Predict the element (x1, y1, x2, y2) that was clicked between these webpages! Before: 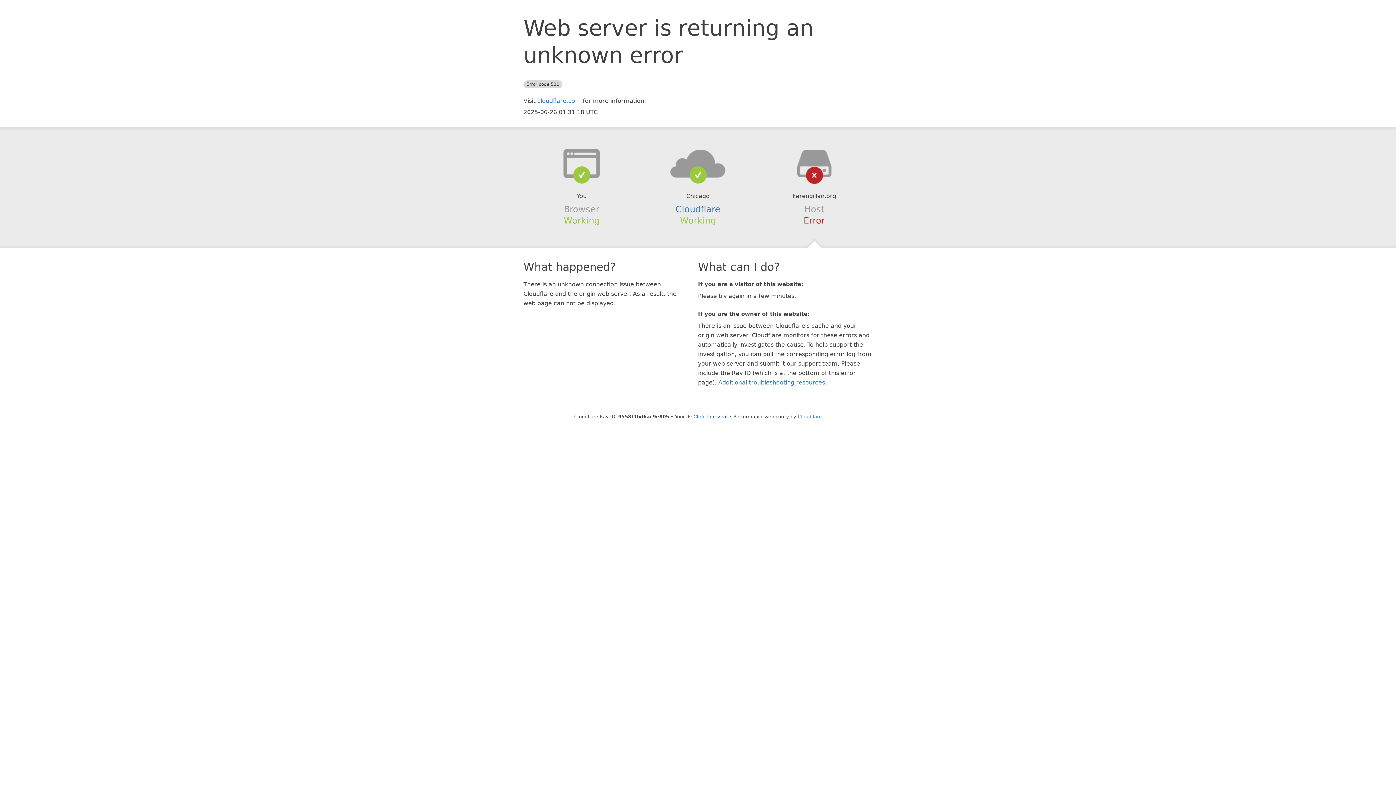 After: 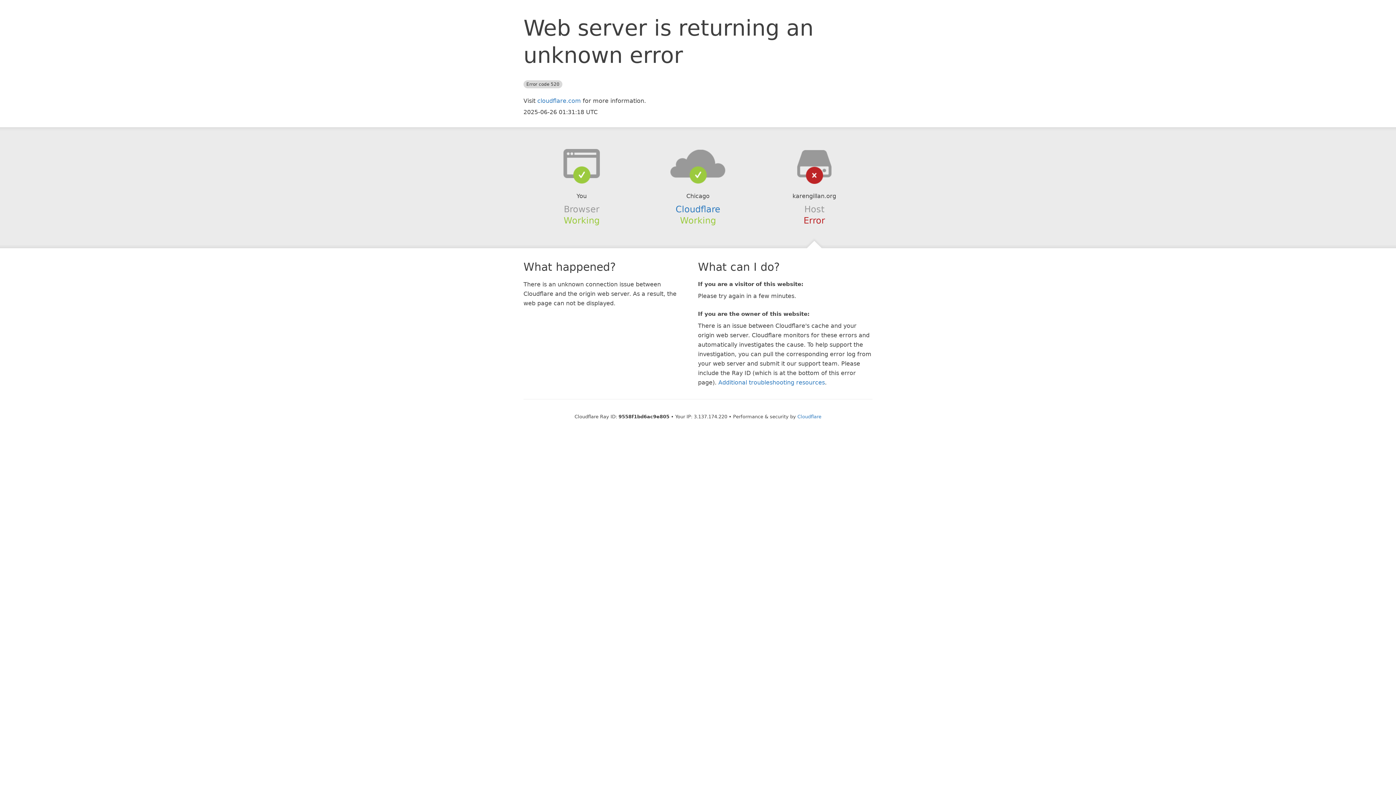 Action: bbox: (693, 414, 727, 419) label: Click to reveal